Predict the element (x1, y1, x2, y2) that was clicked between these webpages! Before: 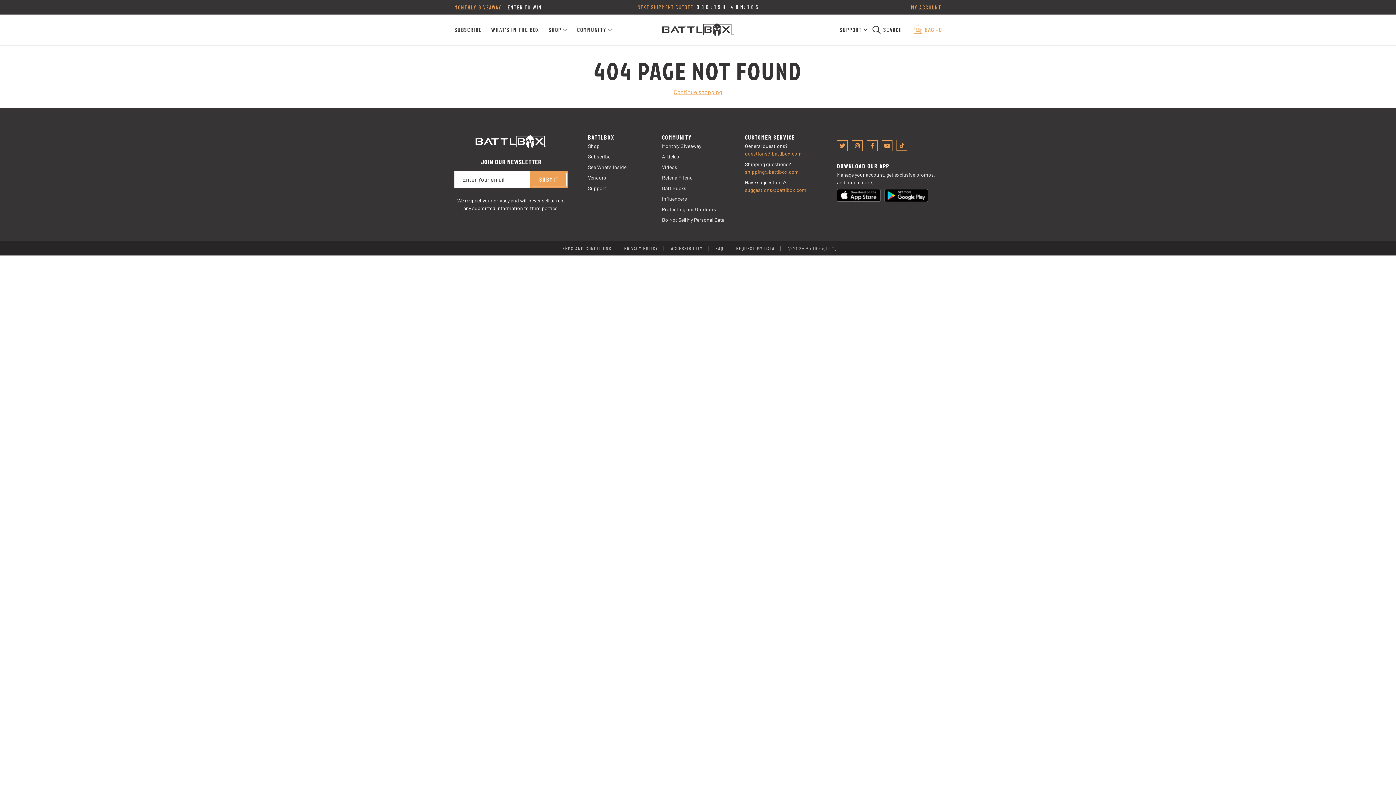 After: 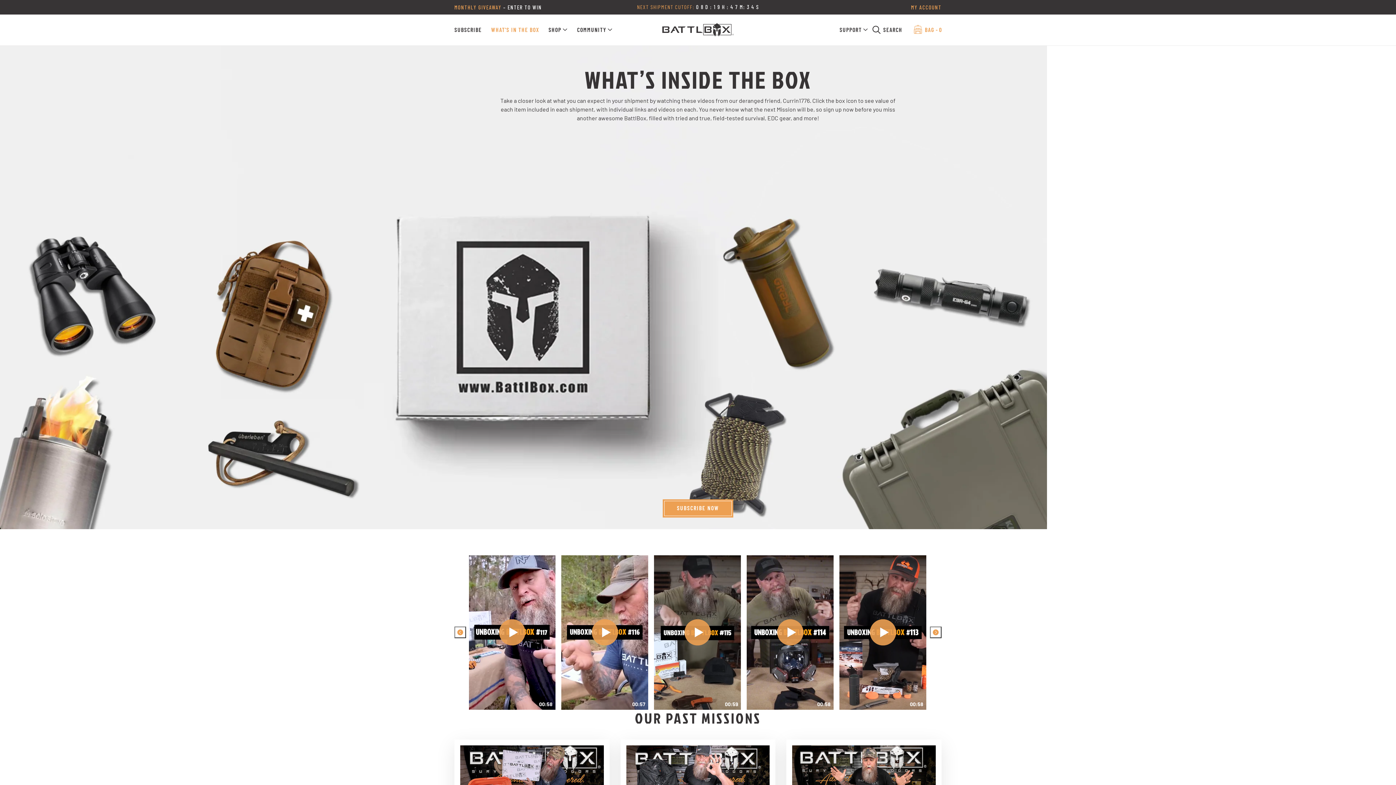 Action: bbox: (588, 163, 626, 170) label: See What’s Inside